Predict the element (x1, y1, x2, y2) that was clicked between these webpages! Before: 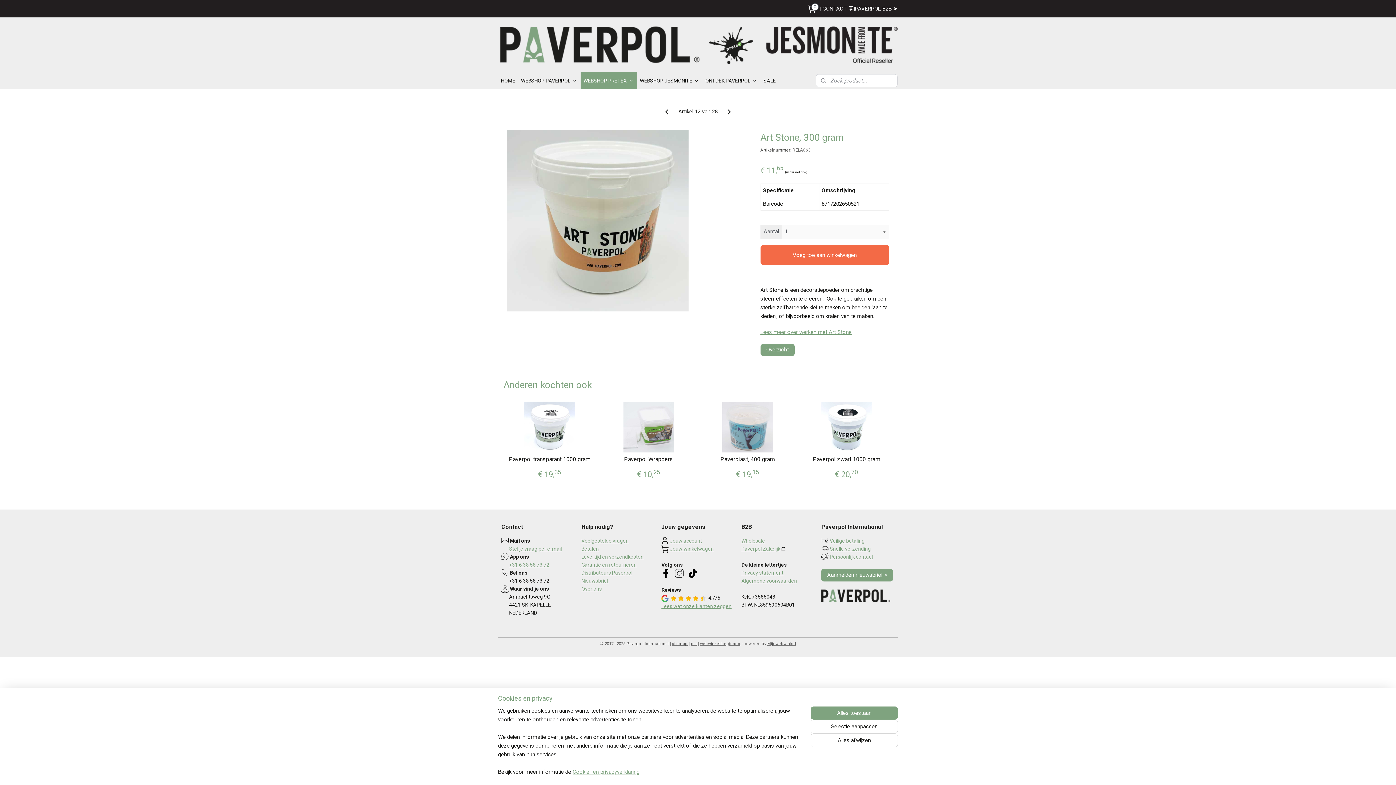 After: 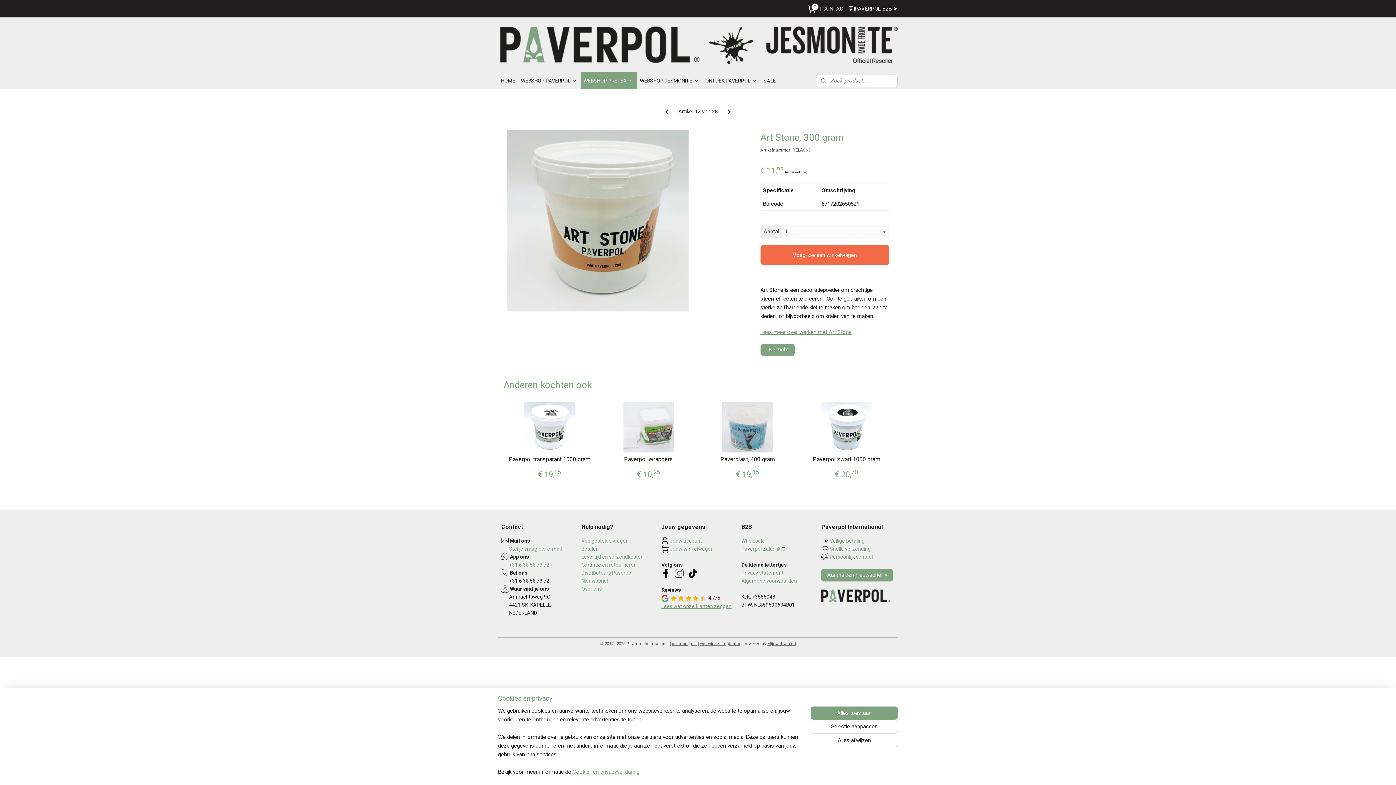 Action: bbox: (675, 570, 684, 576)